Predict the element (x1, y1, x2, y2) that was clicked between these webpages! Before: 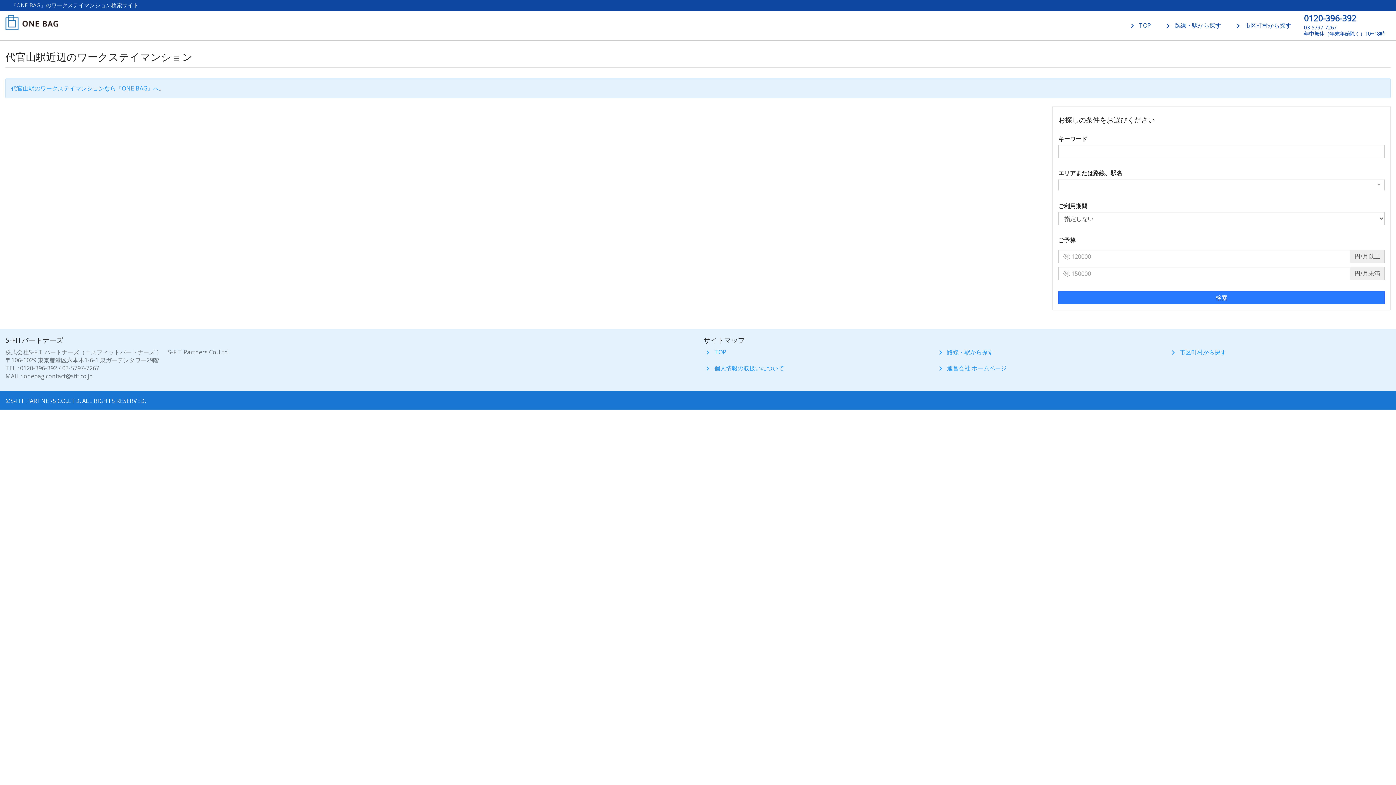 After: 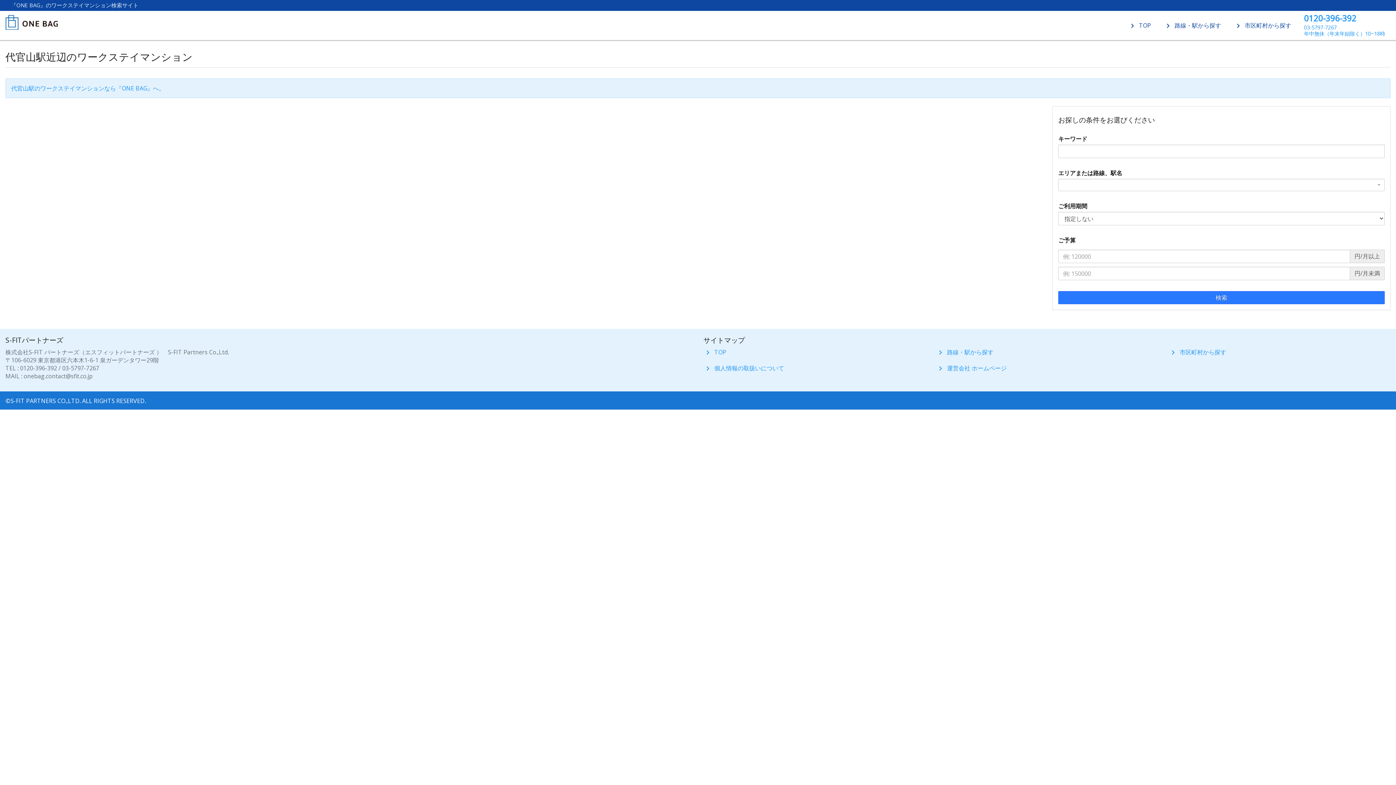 Action: label: 0120-396-392
03-5797-7267
年中無休（年末年始除く）10~18時 bbox: (1298, 12, 1390, 38)